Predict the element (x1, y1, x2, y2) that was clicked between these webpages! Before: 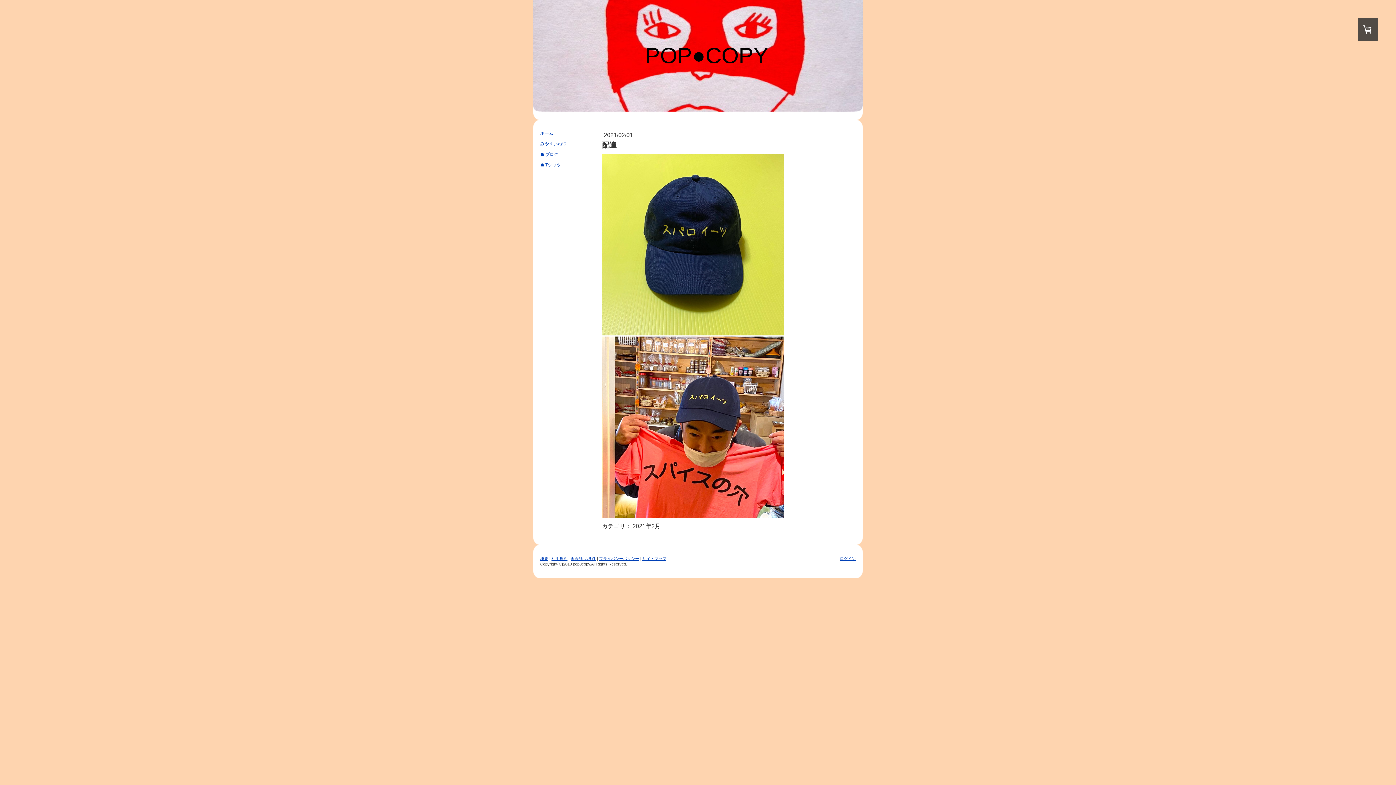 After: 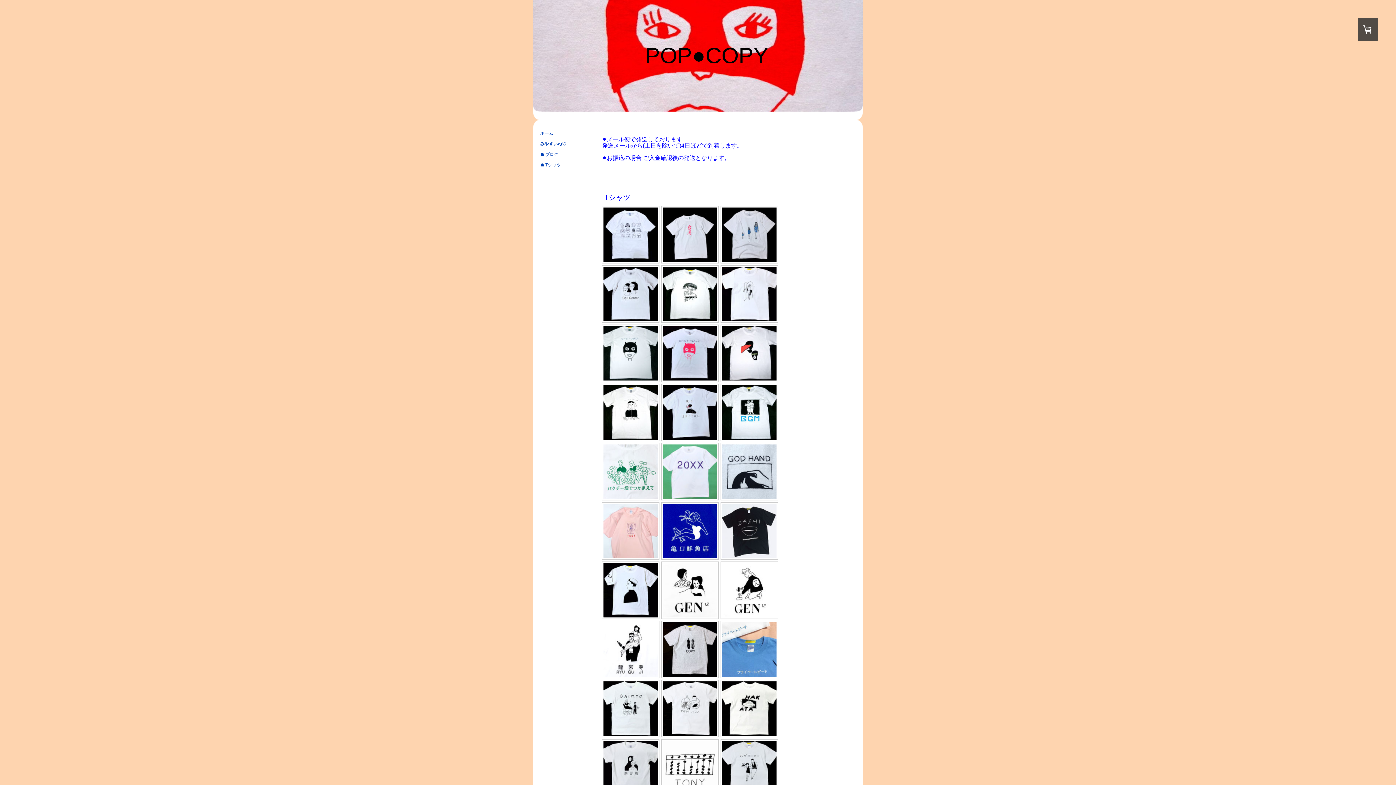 Action: label: みやすいね♡ bbox: (540, 138, 591, 149)